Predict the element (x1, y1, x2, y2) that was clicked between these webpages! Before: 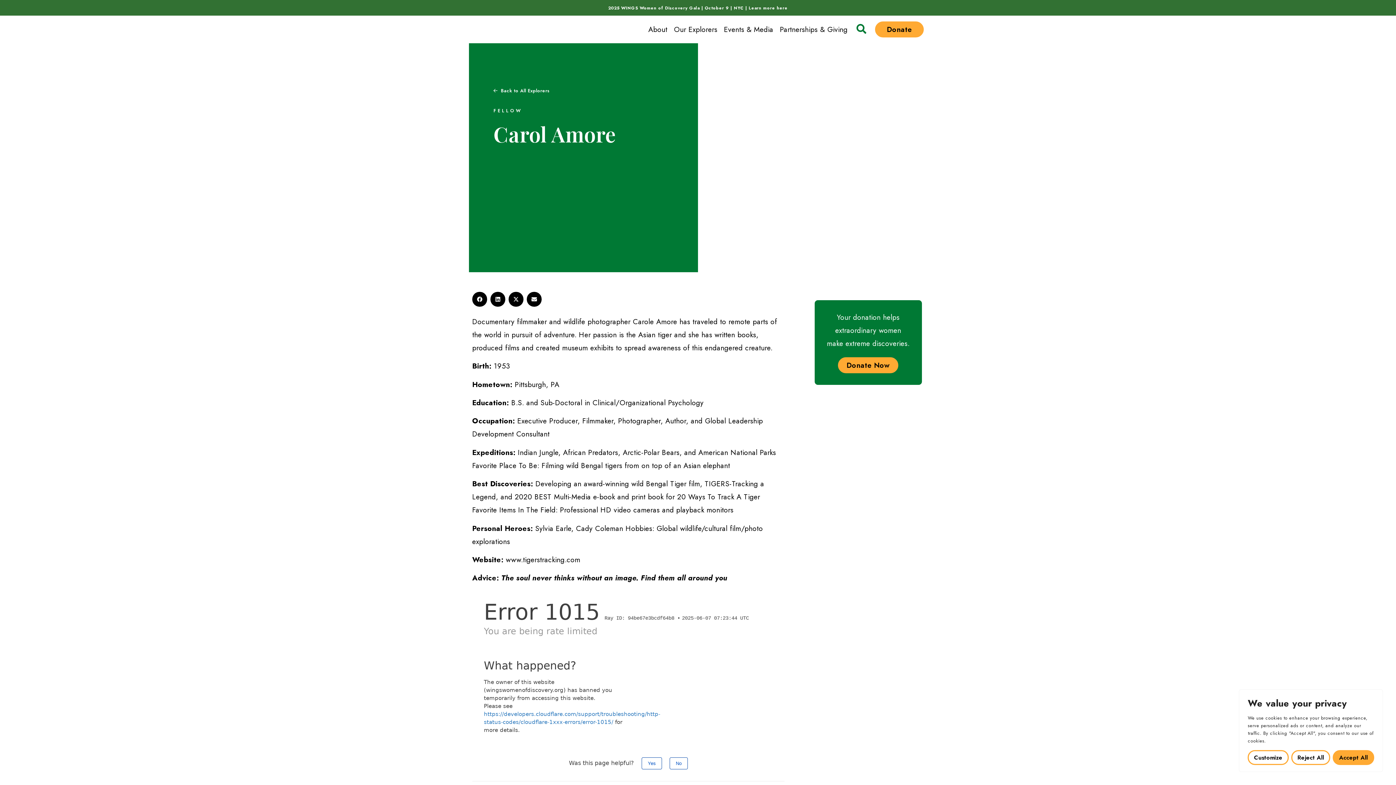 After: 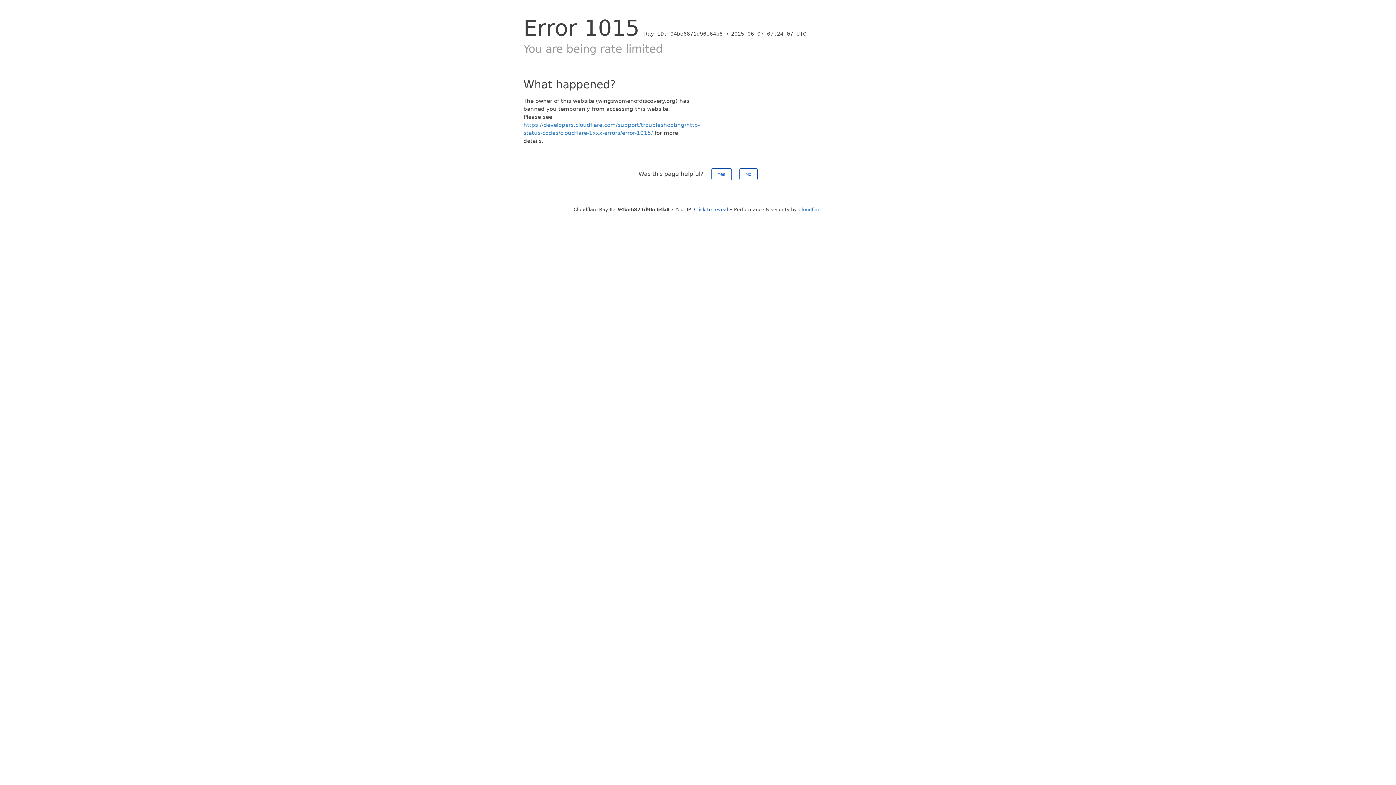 Action: label: 2025 WINGS Women of Discovery Gala | October 9 | NYC | Learn more here bbox: (676, 5, 875, 12)